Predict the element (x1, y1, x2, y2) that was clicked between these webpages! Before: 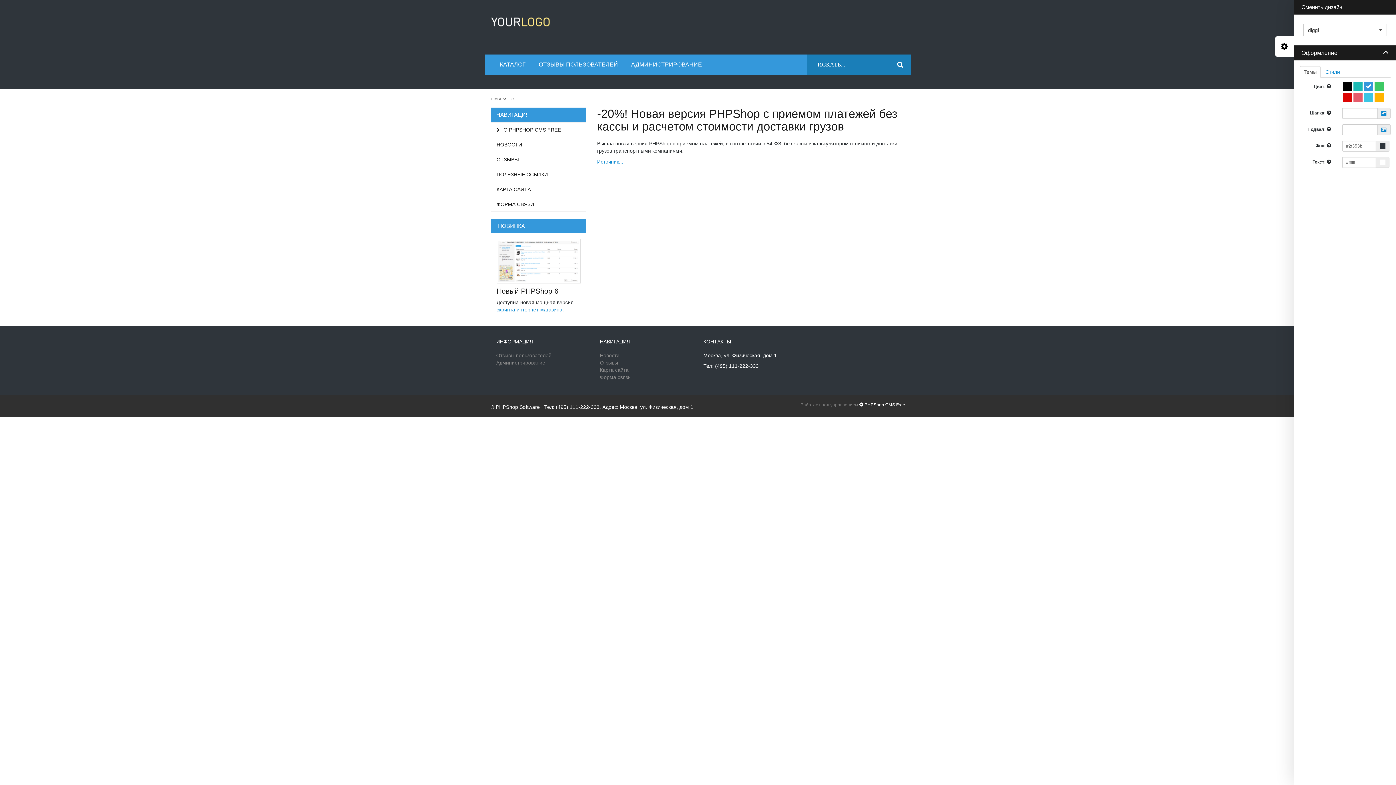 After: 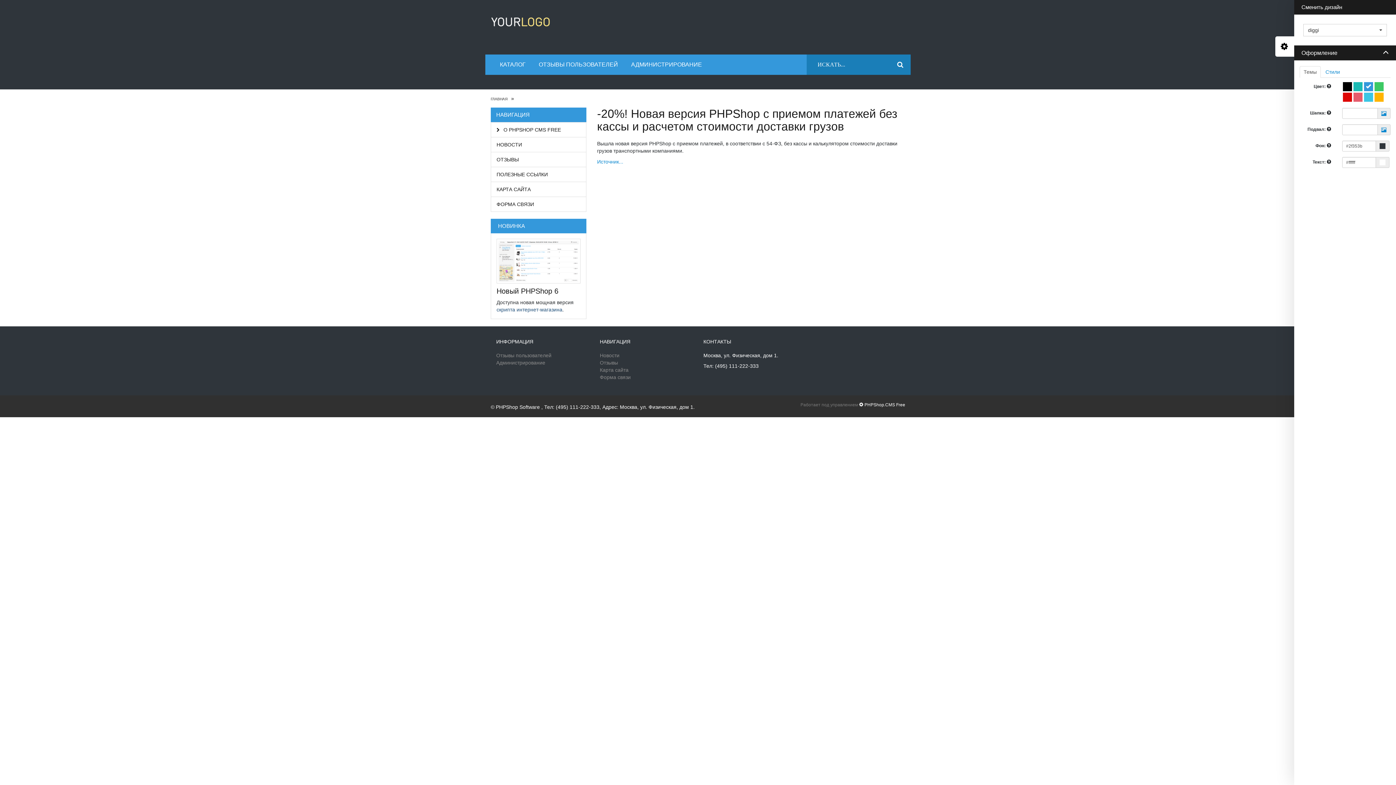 Action: bbox: (496, 306, 562, 312) label: скрипта интернет-магазина